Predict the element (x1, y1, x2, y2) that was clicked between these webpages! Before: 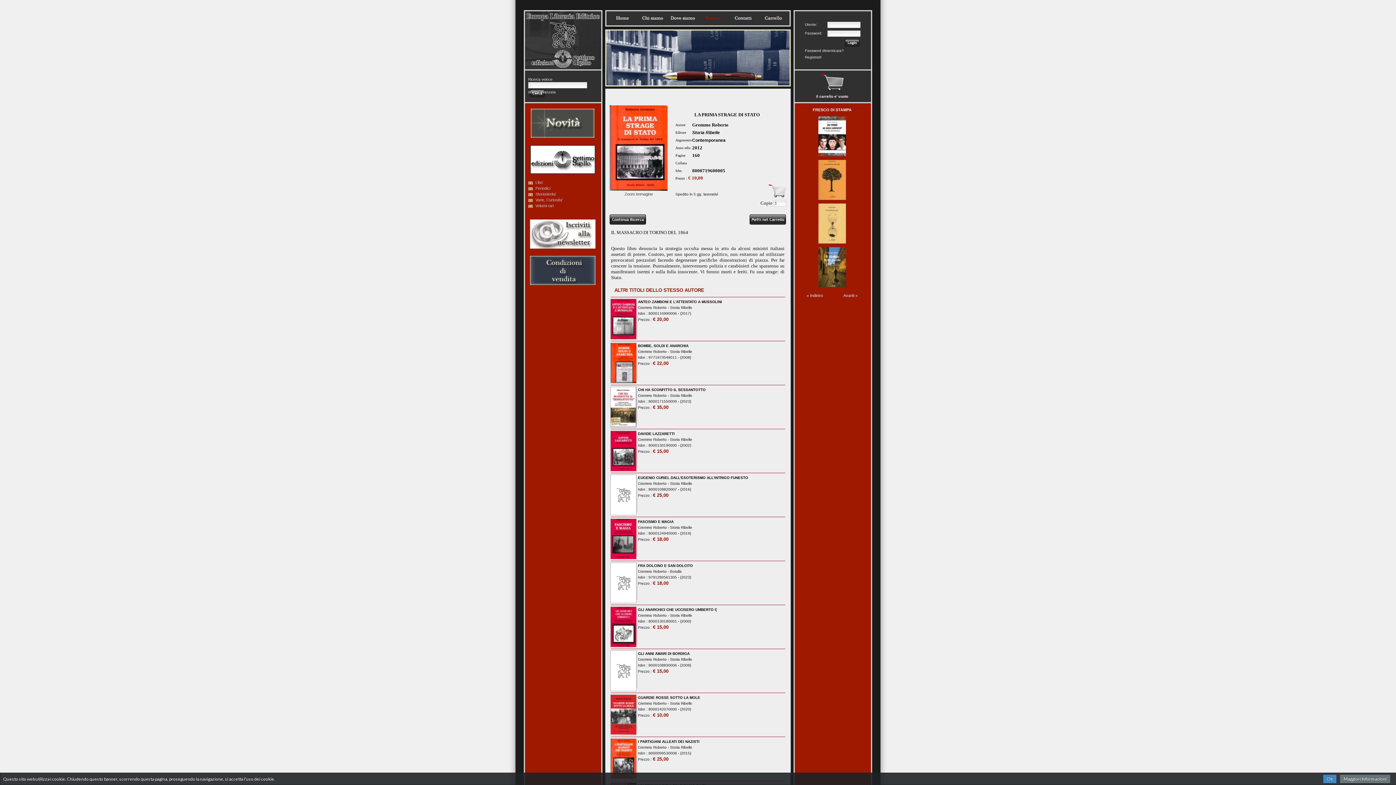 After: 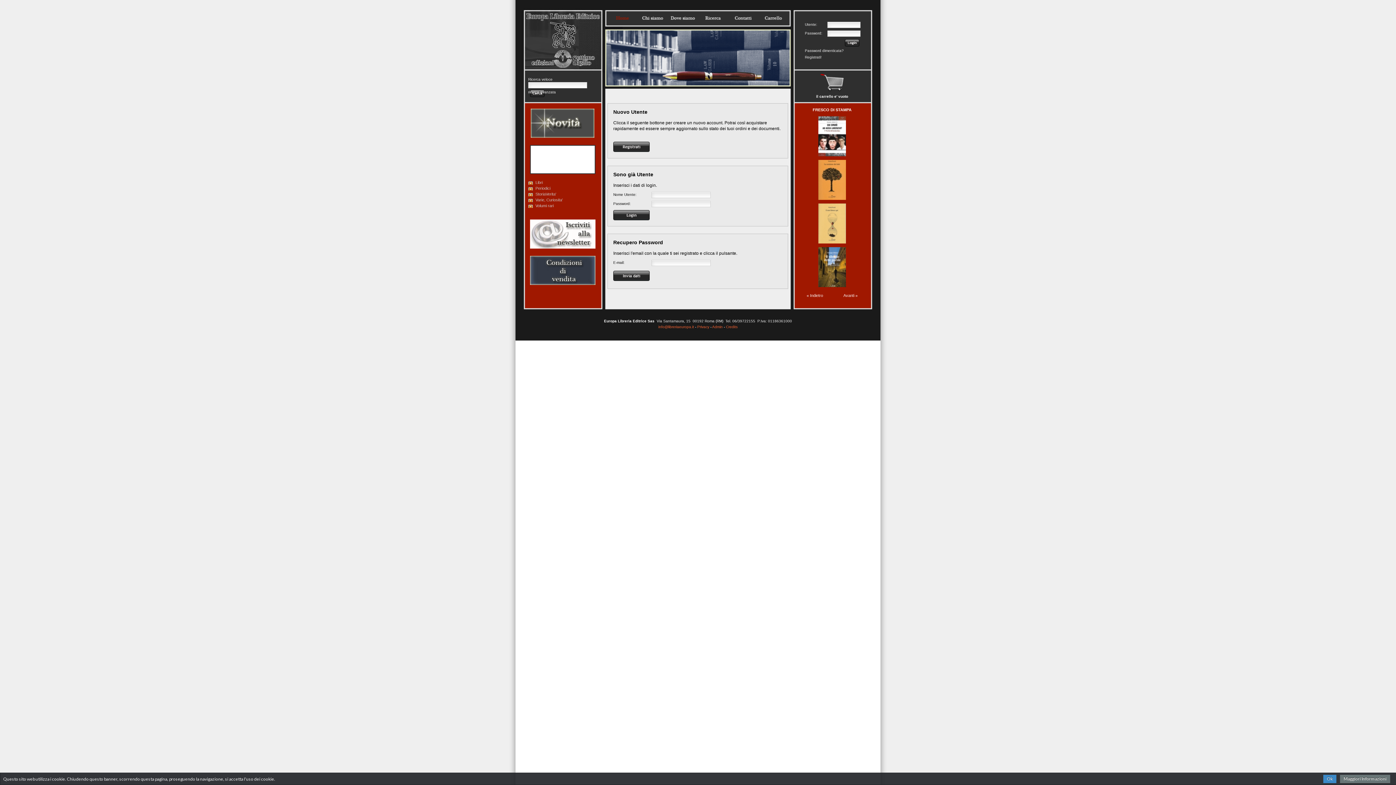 Action: bbox: (805, 48, 844, 52) label: Password dimenticata?